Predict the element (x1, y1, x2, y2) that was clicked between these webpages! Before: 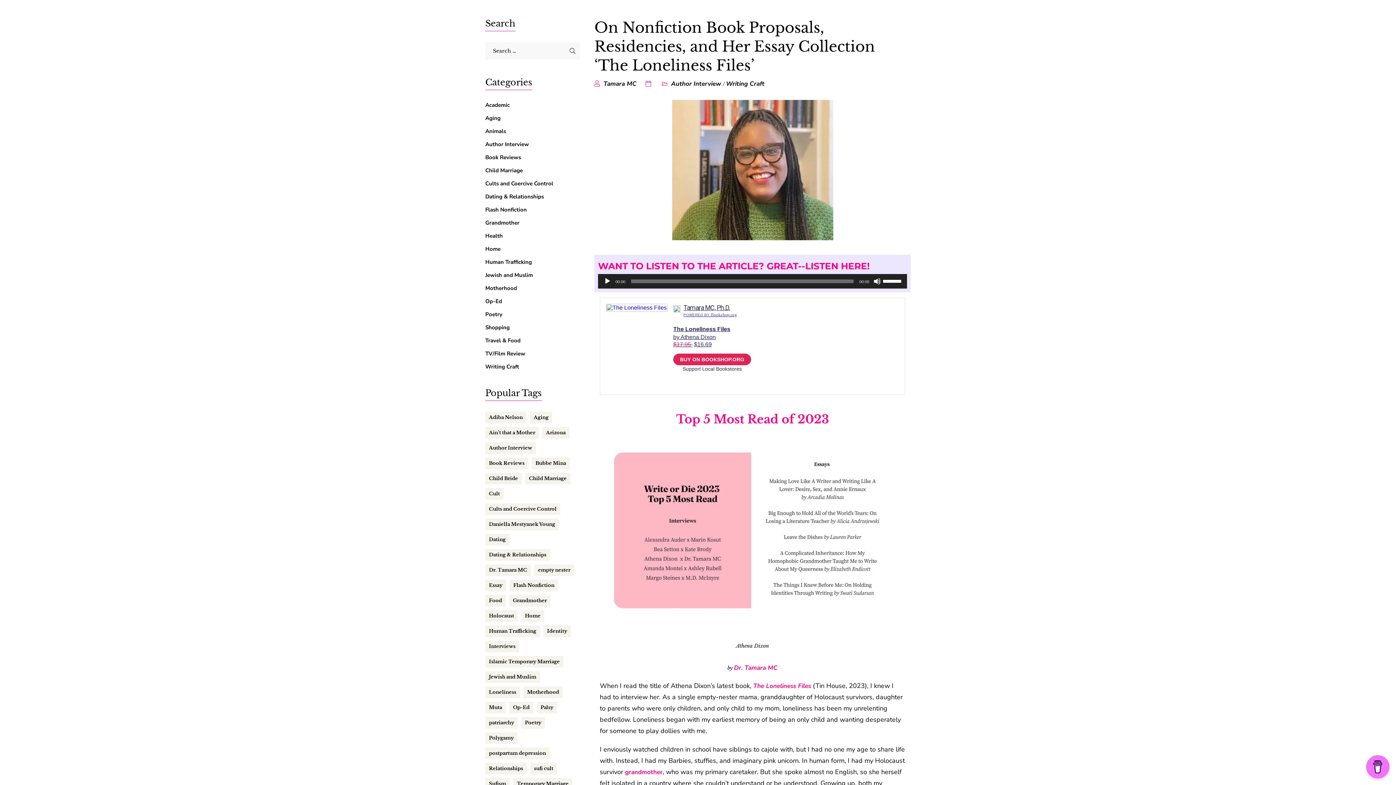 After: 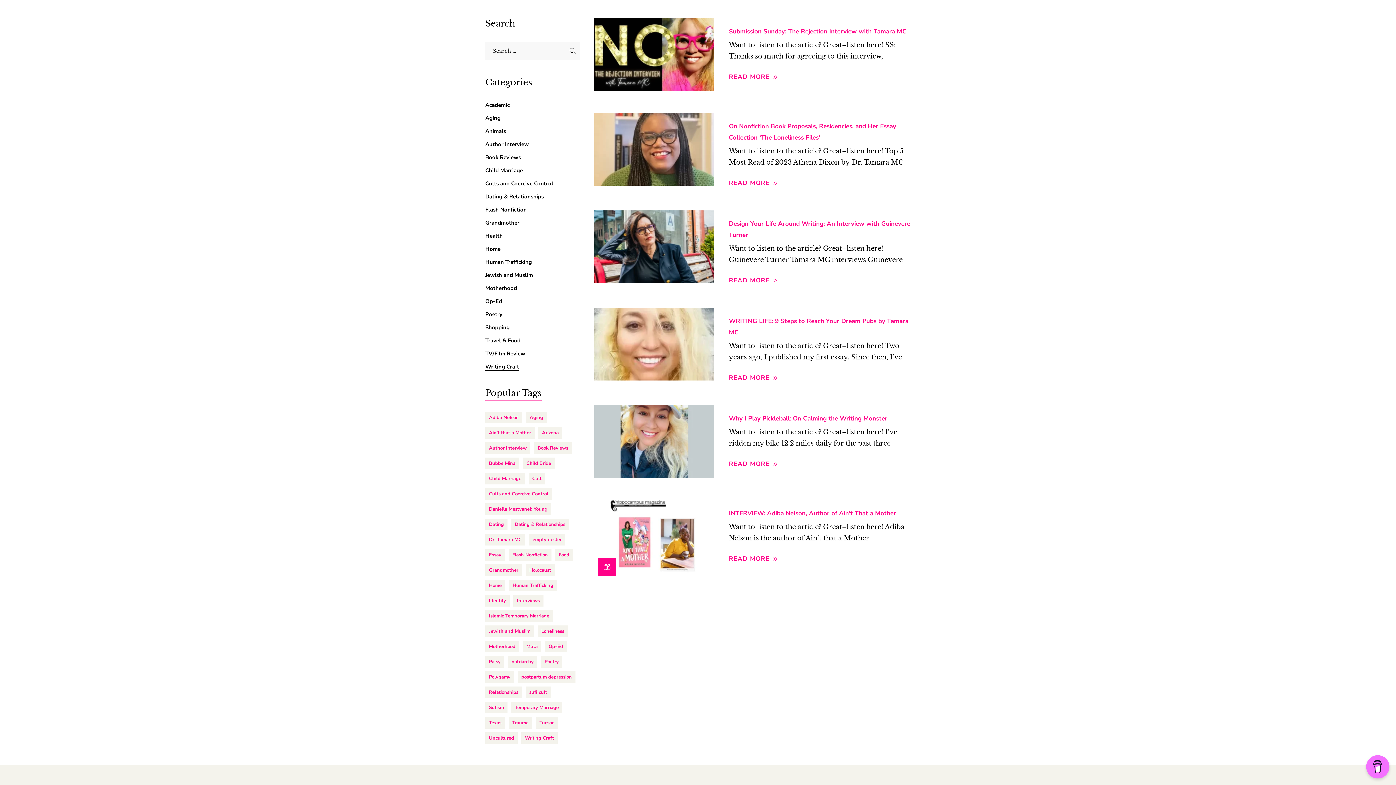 Action: bbox: (726, 79, 764, 88) label: Writing Craft